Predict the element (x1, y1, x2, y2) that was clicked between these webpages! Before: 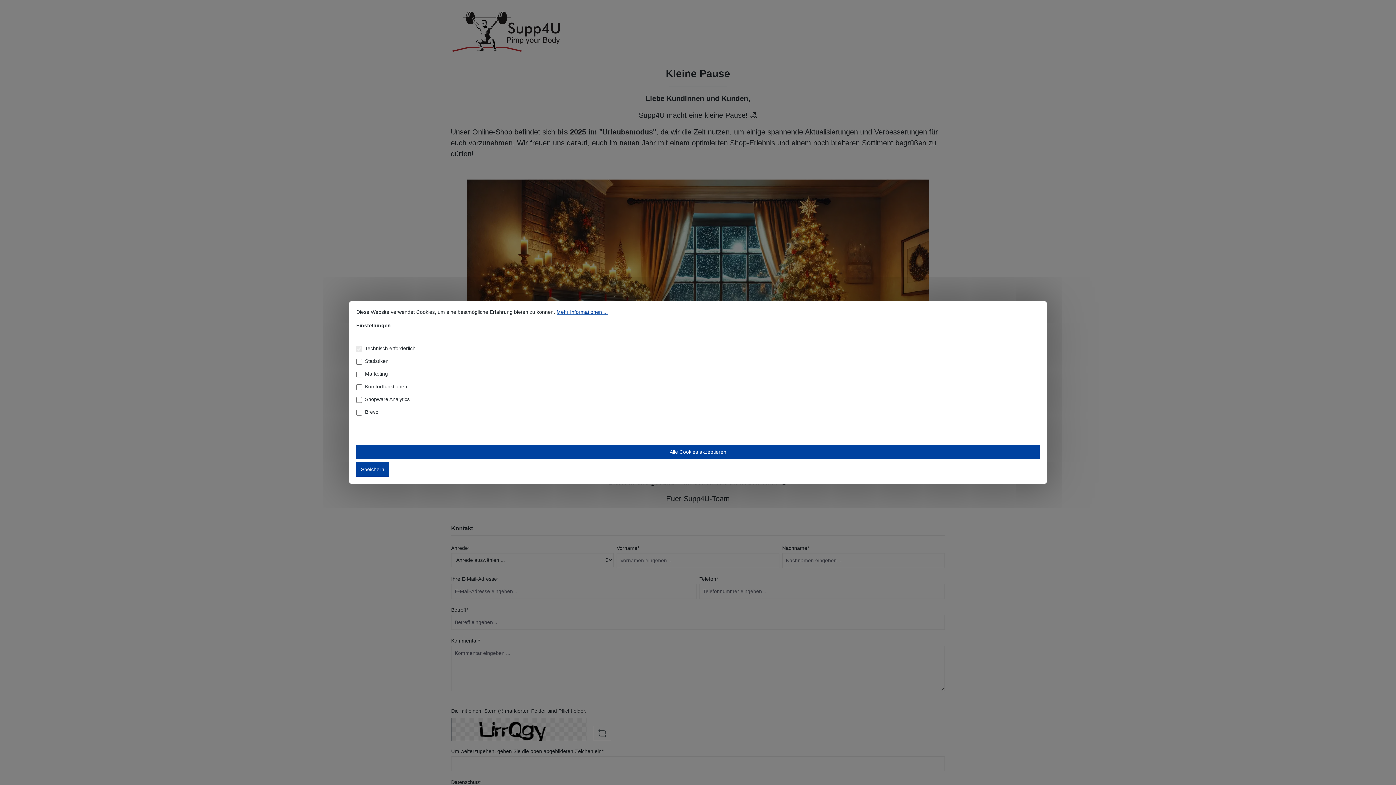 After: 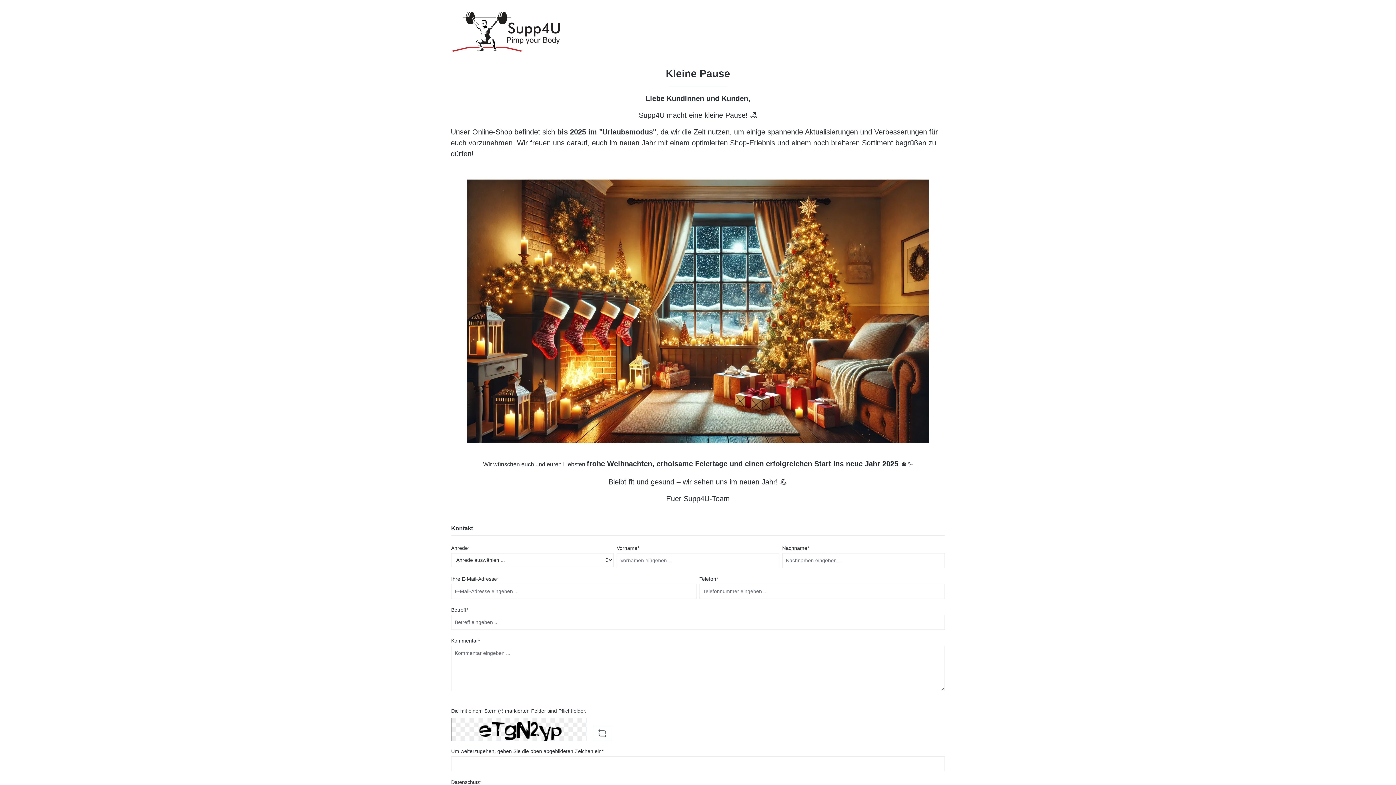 Action: bbox: (356, 462, 389, 476) label: Speichern